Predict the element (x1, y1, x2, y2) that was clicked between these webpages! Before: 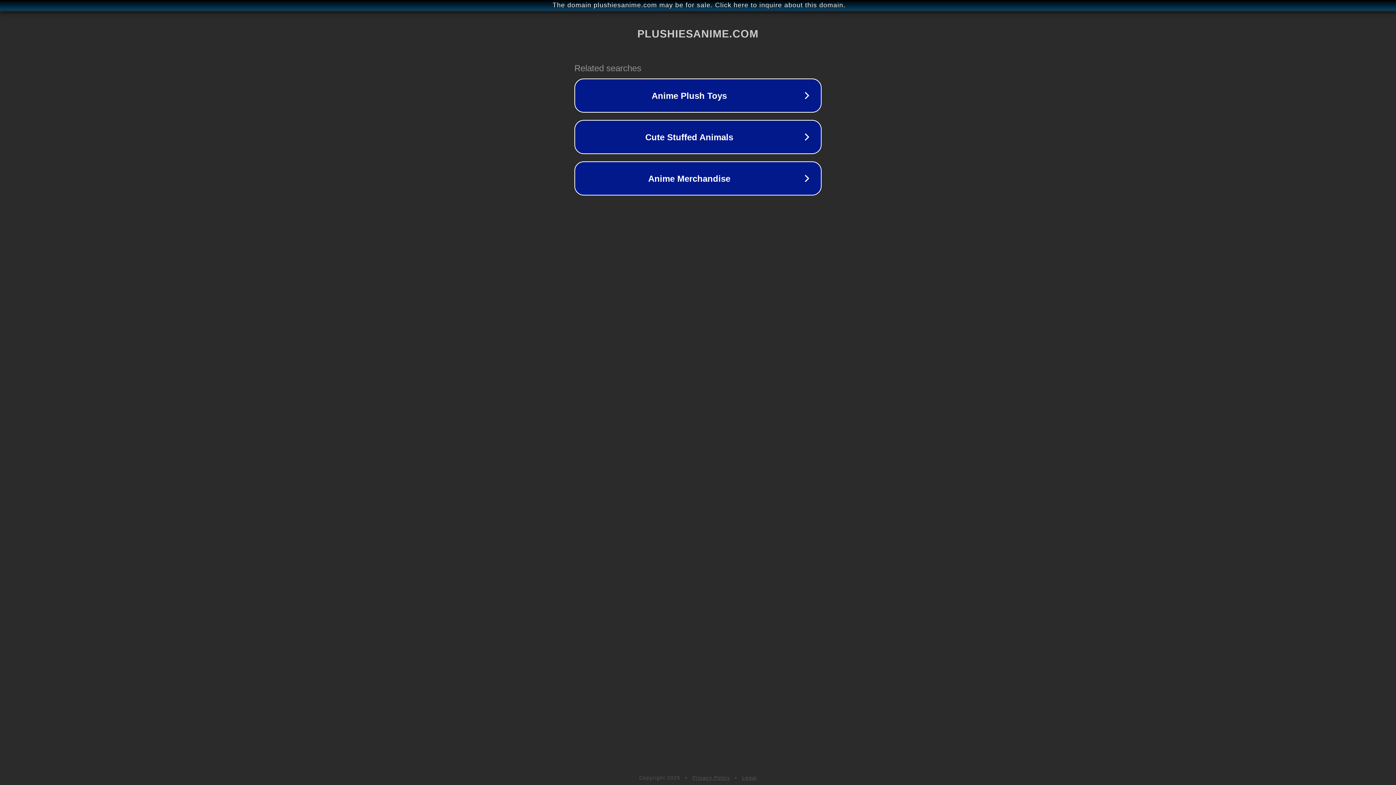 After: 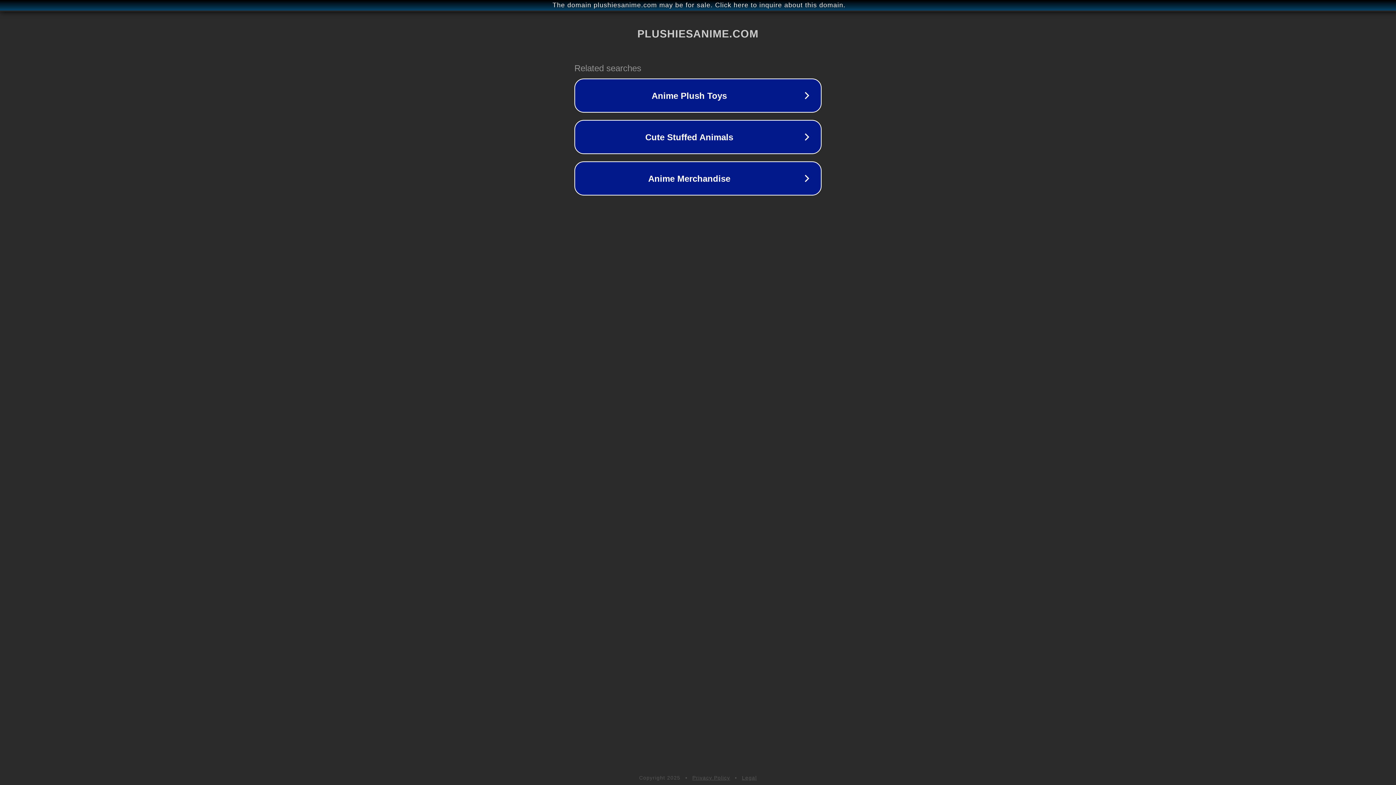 Action: bbox: (692, 775, 730, 781) label: Privacy Policy